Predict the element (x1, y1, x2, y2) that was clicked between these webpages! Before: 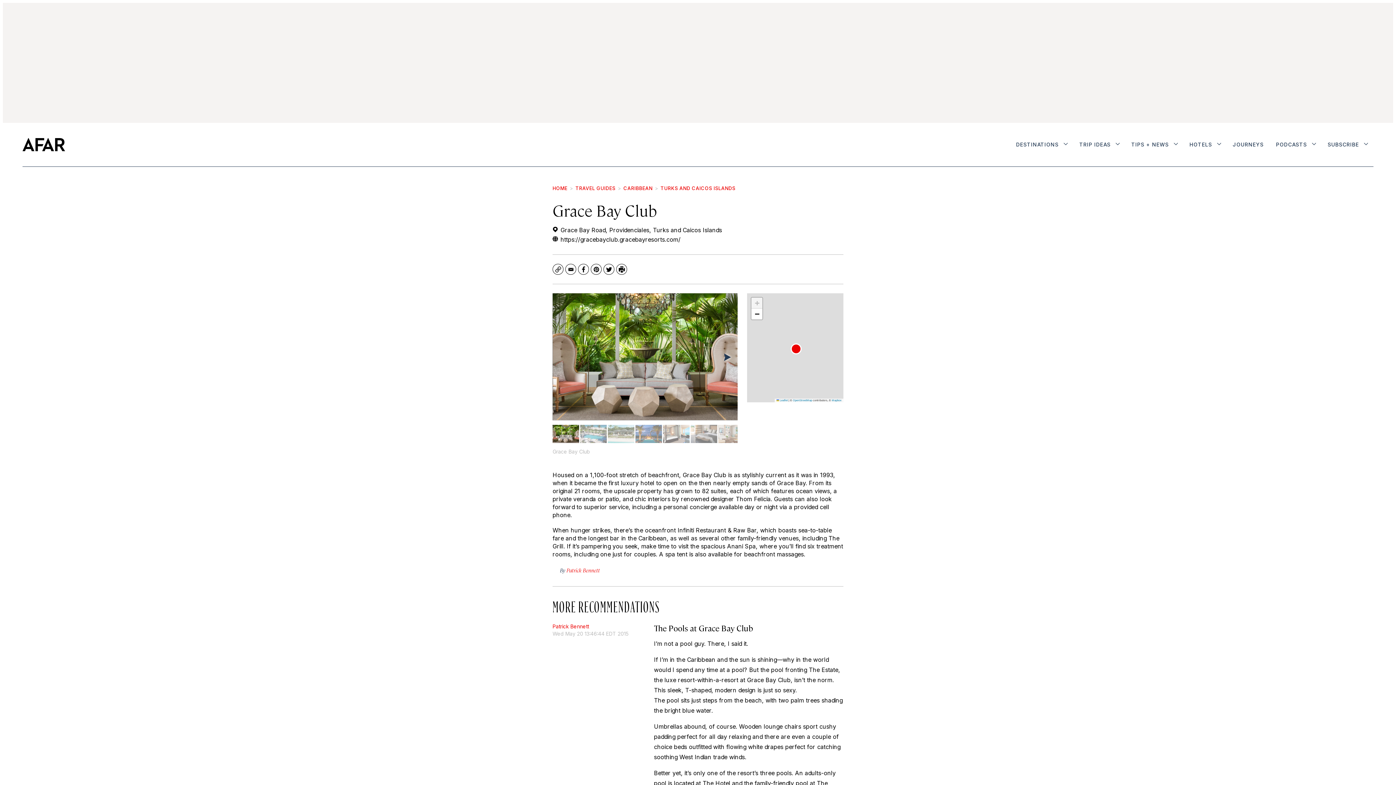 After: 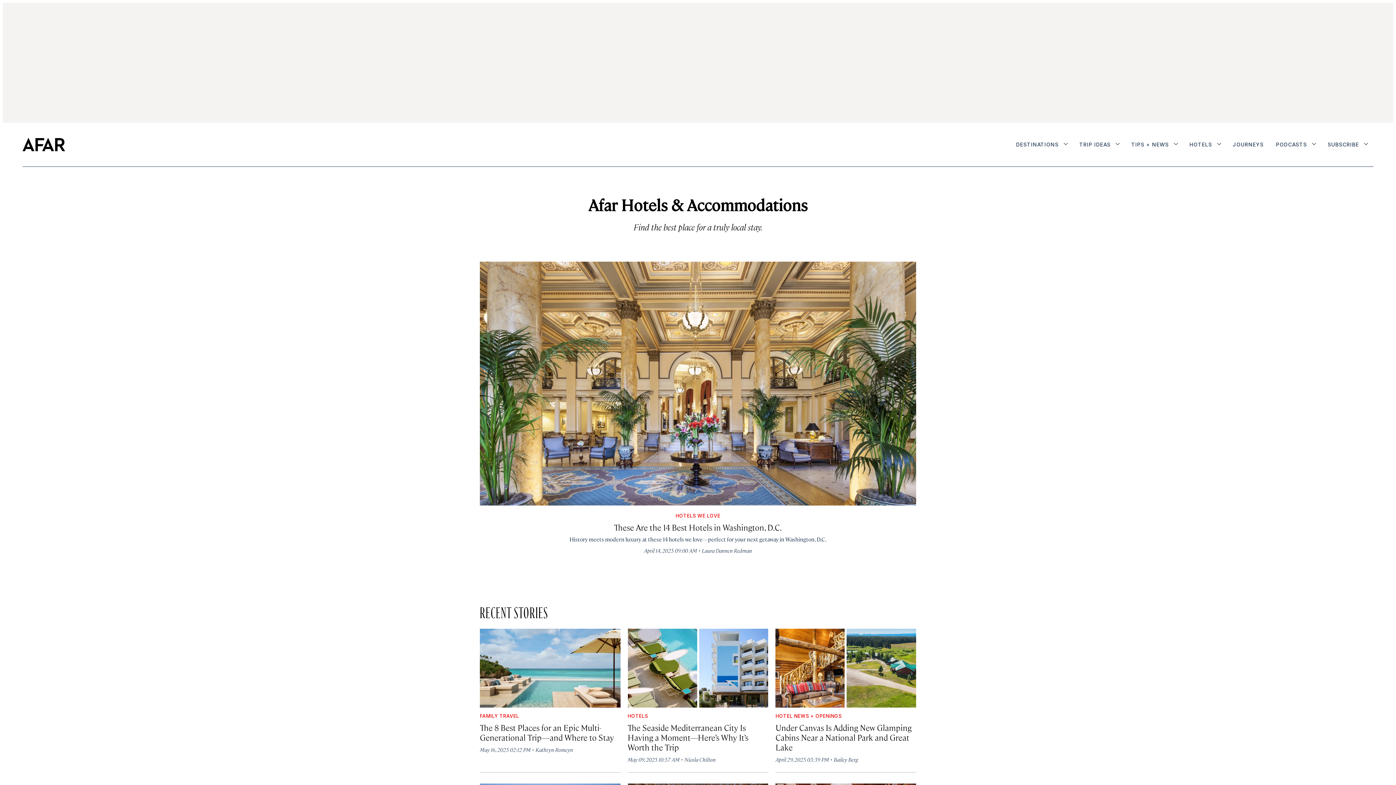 Action: label: HOTELS bbox: (1185, 137, 1225, 153)